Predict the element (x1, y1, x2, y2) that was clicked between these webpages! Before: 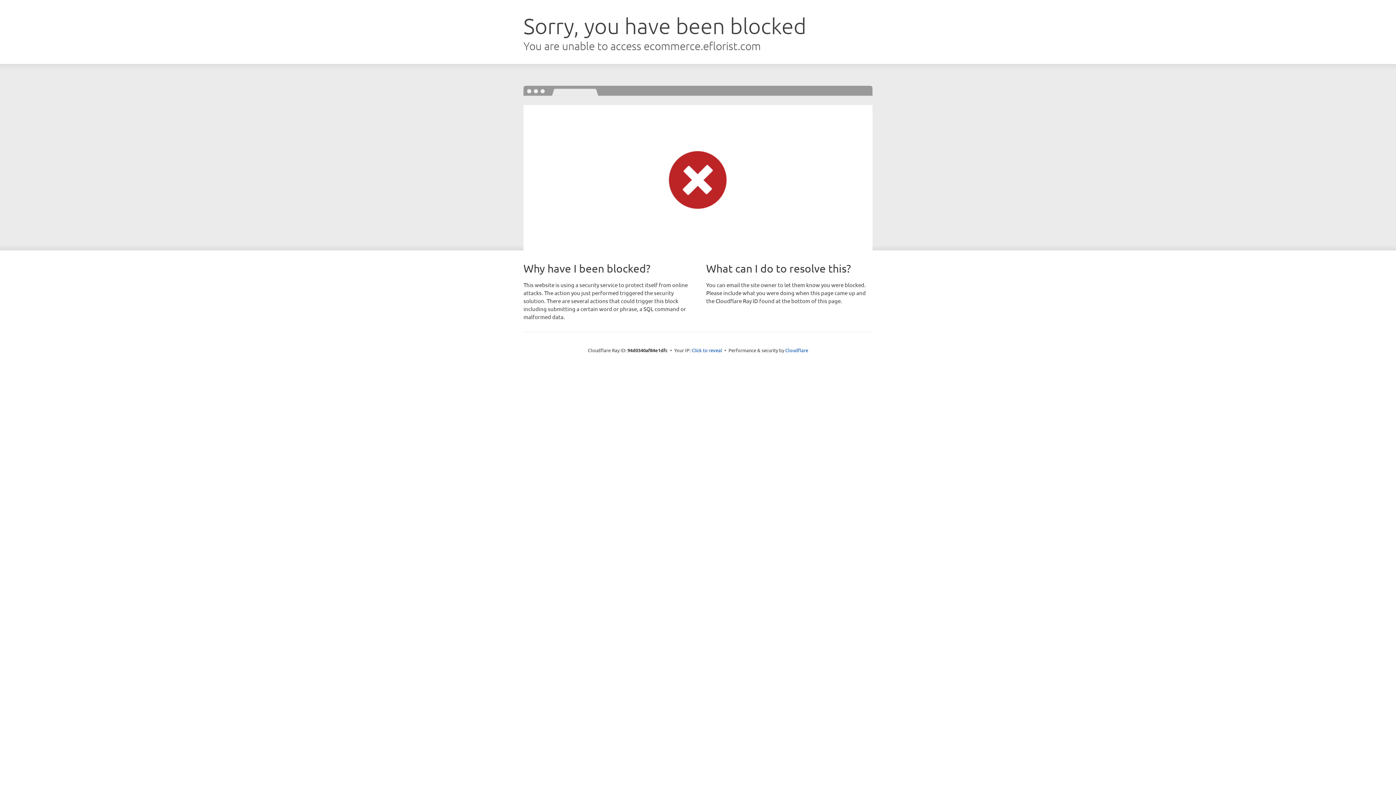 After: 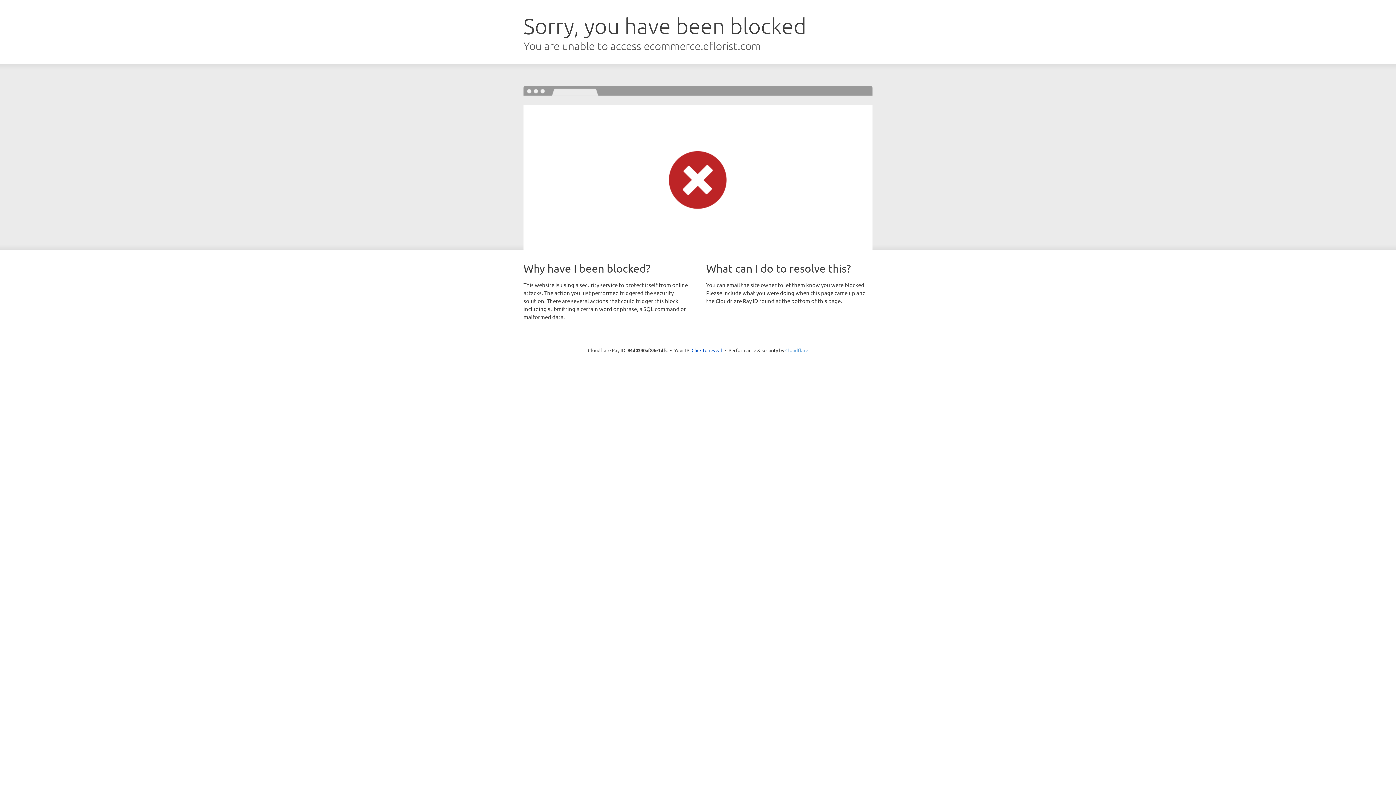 Action: bbox: (785, 347, 808, 353) label: Cloudflare